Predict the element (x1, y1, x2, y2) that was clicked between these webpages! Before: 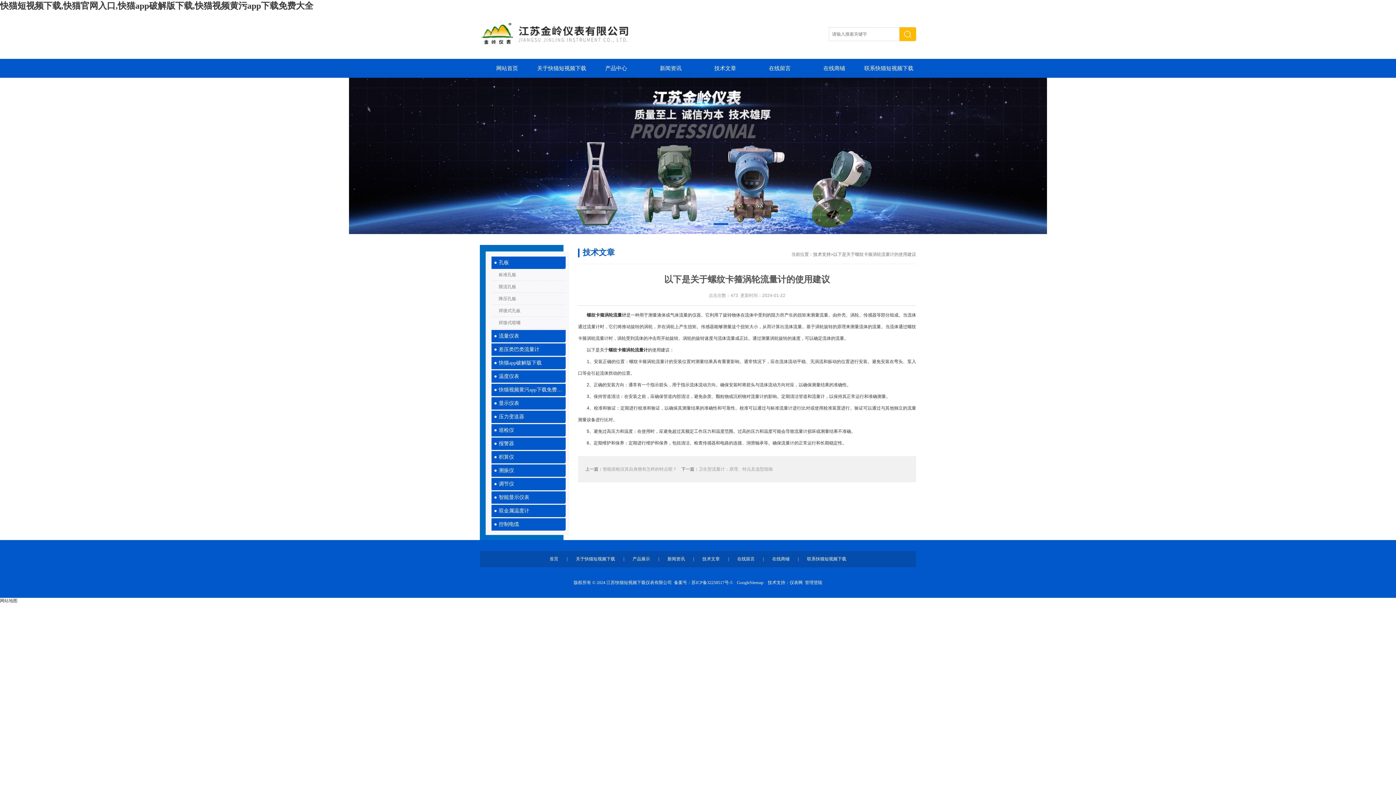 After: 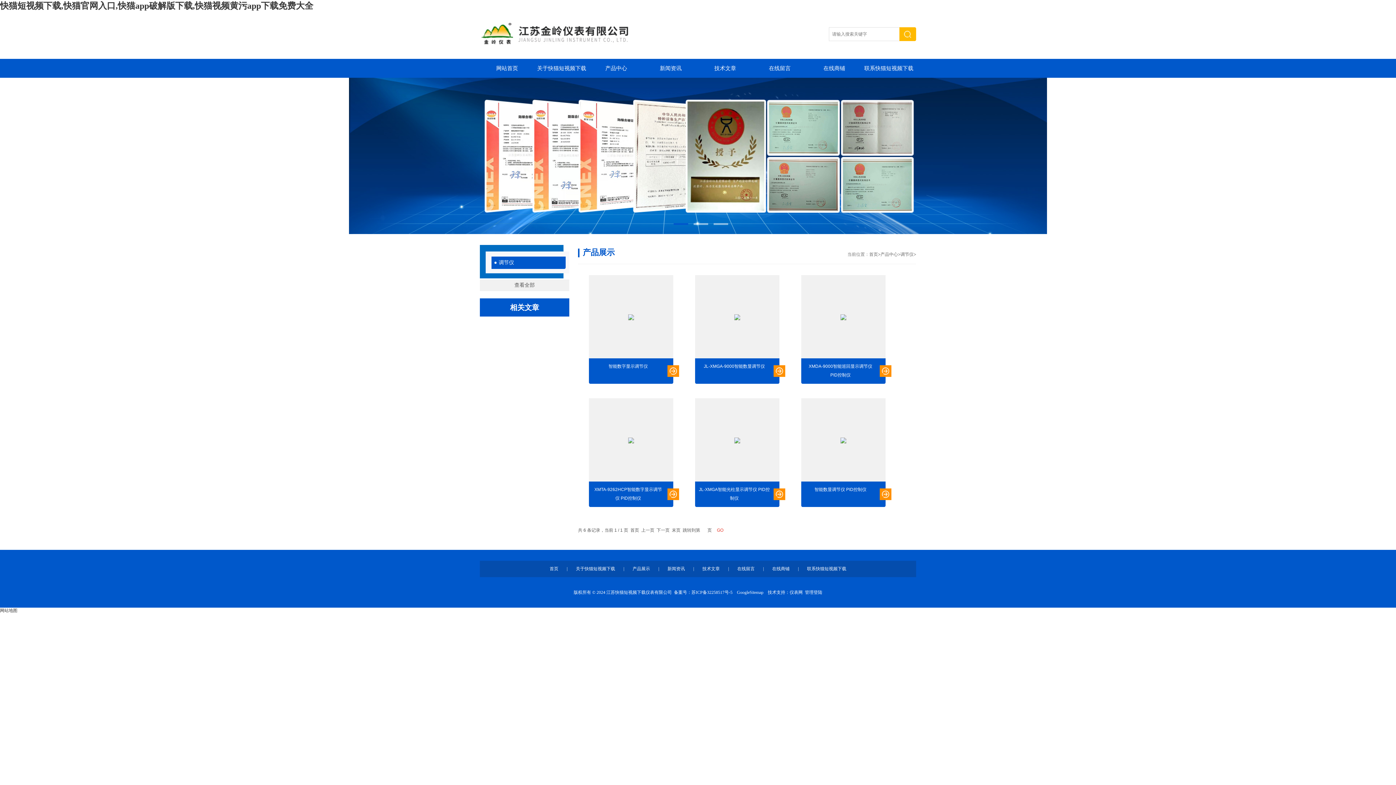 Action: bbox: (491, 478, 565, 490) label: 调节仪